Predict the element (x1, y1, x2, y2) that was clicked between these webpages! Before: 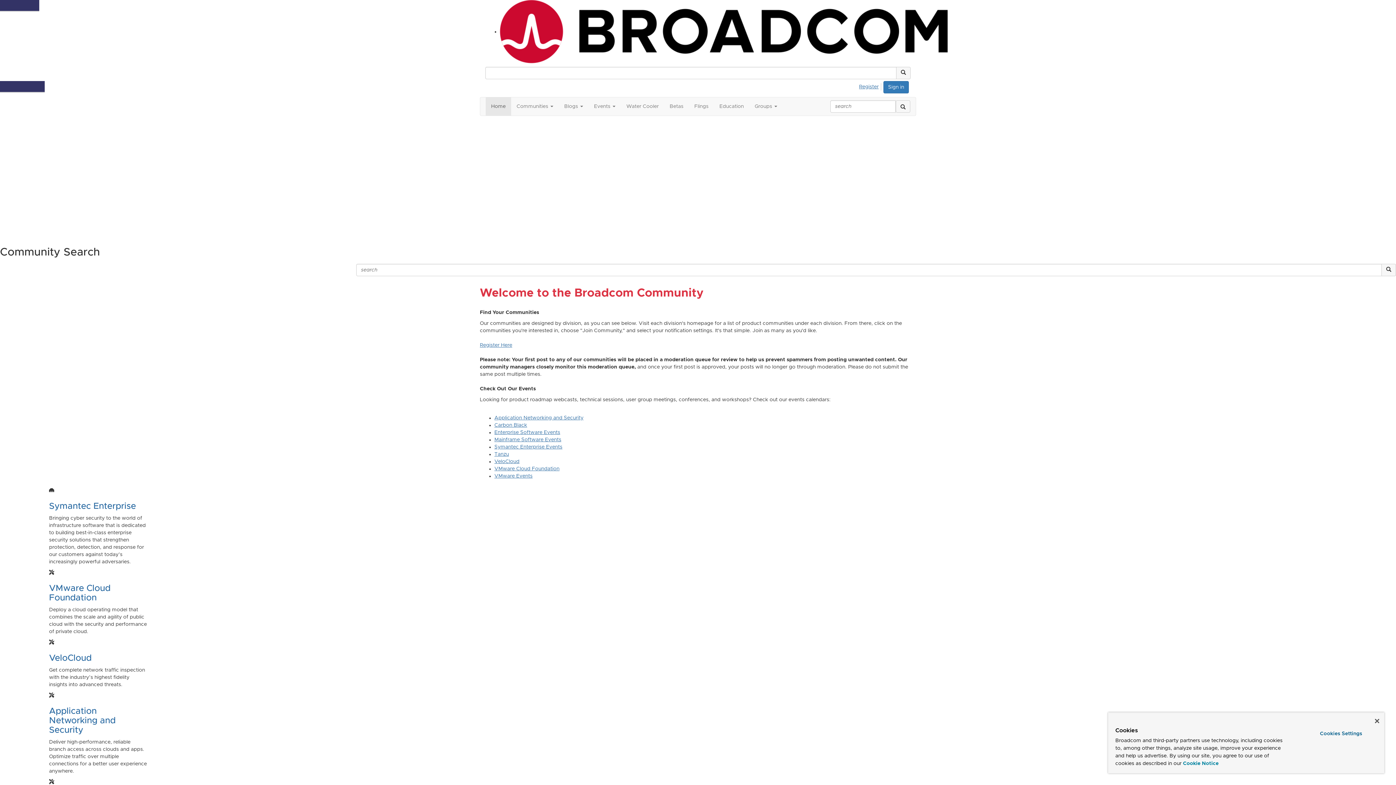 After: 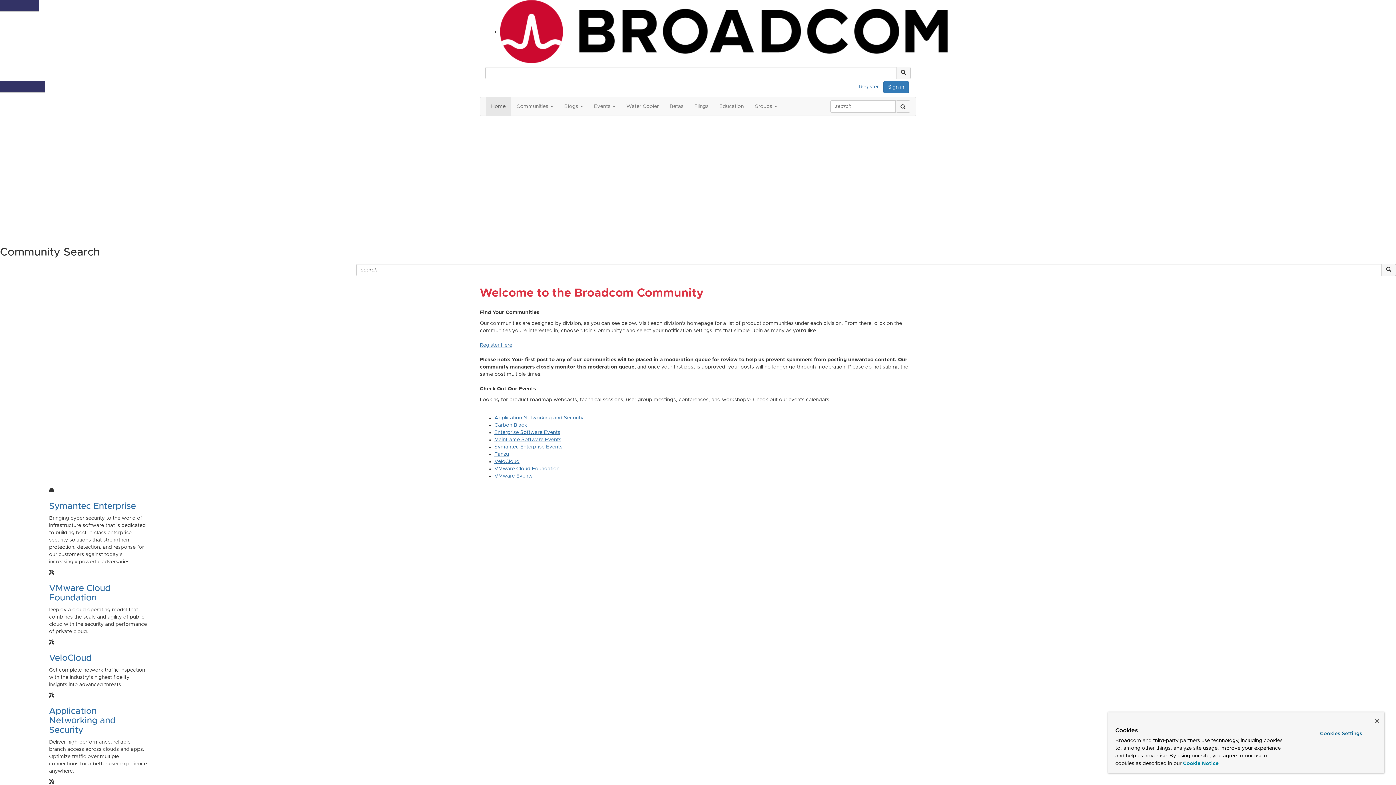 Action: label: More information about your privacy, opens in a new tab bbox: (1183, 761, 1218, 766)